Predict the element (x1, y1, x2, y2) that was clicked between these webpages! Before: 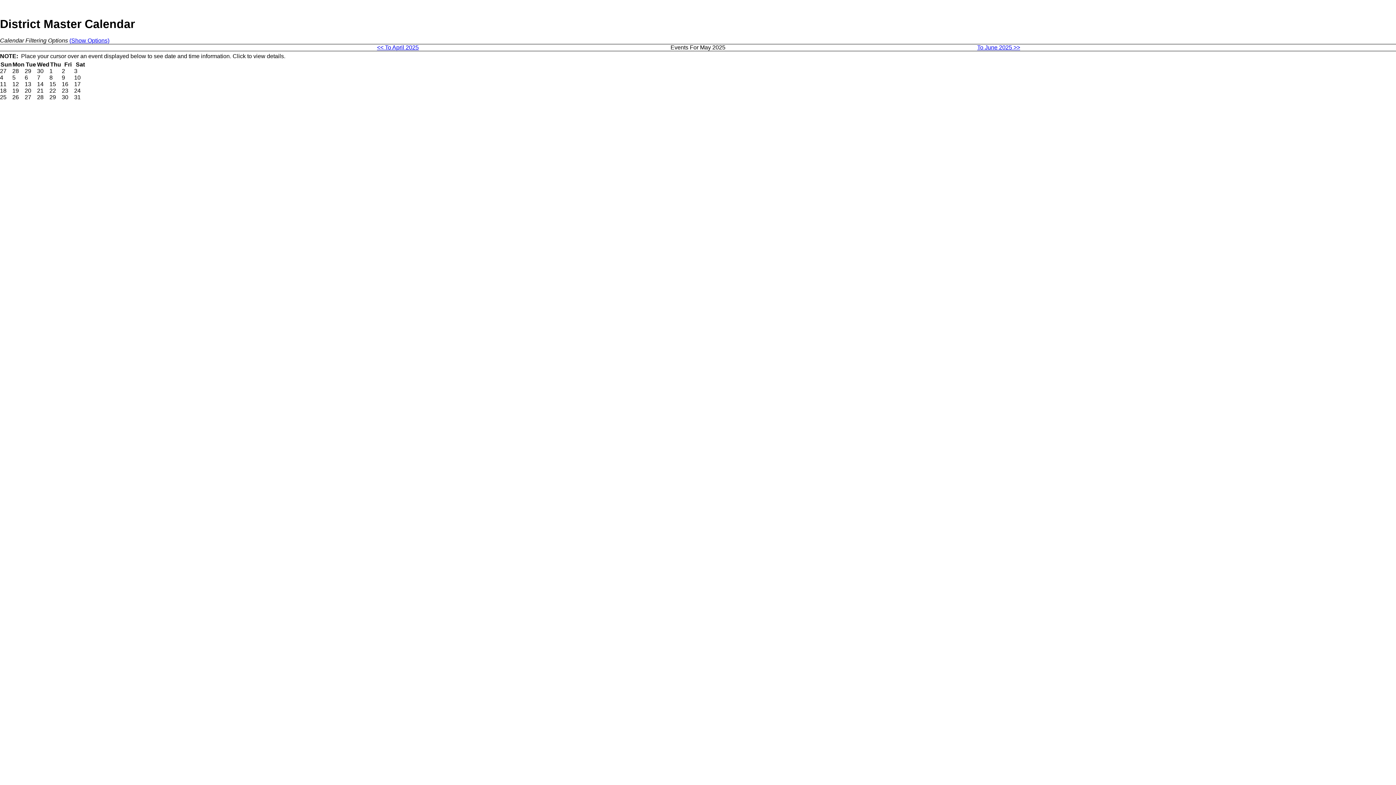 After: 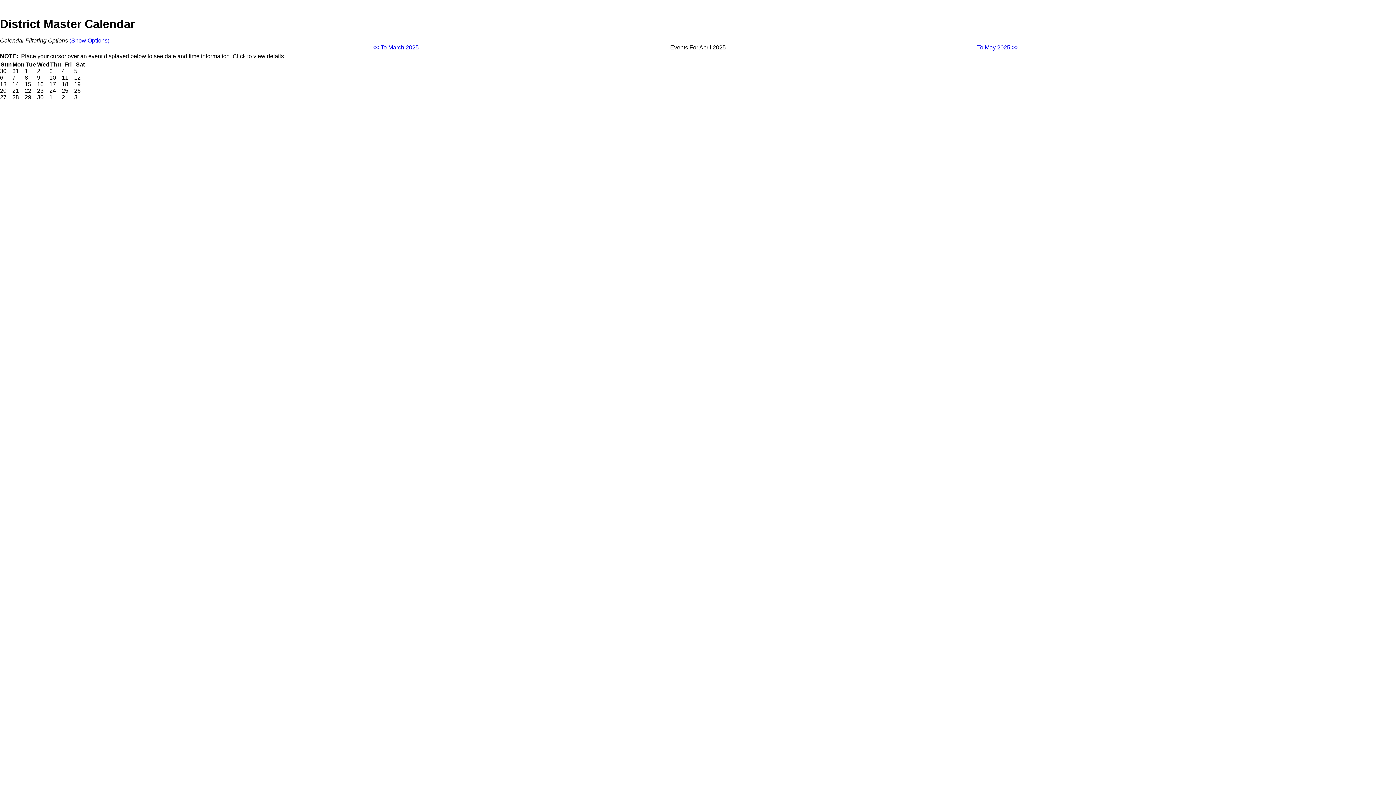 Action: label: << To April 2025 bbox: (377, 44, 418, 50)